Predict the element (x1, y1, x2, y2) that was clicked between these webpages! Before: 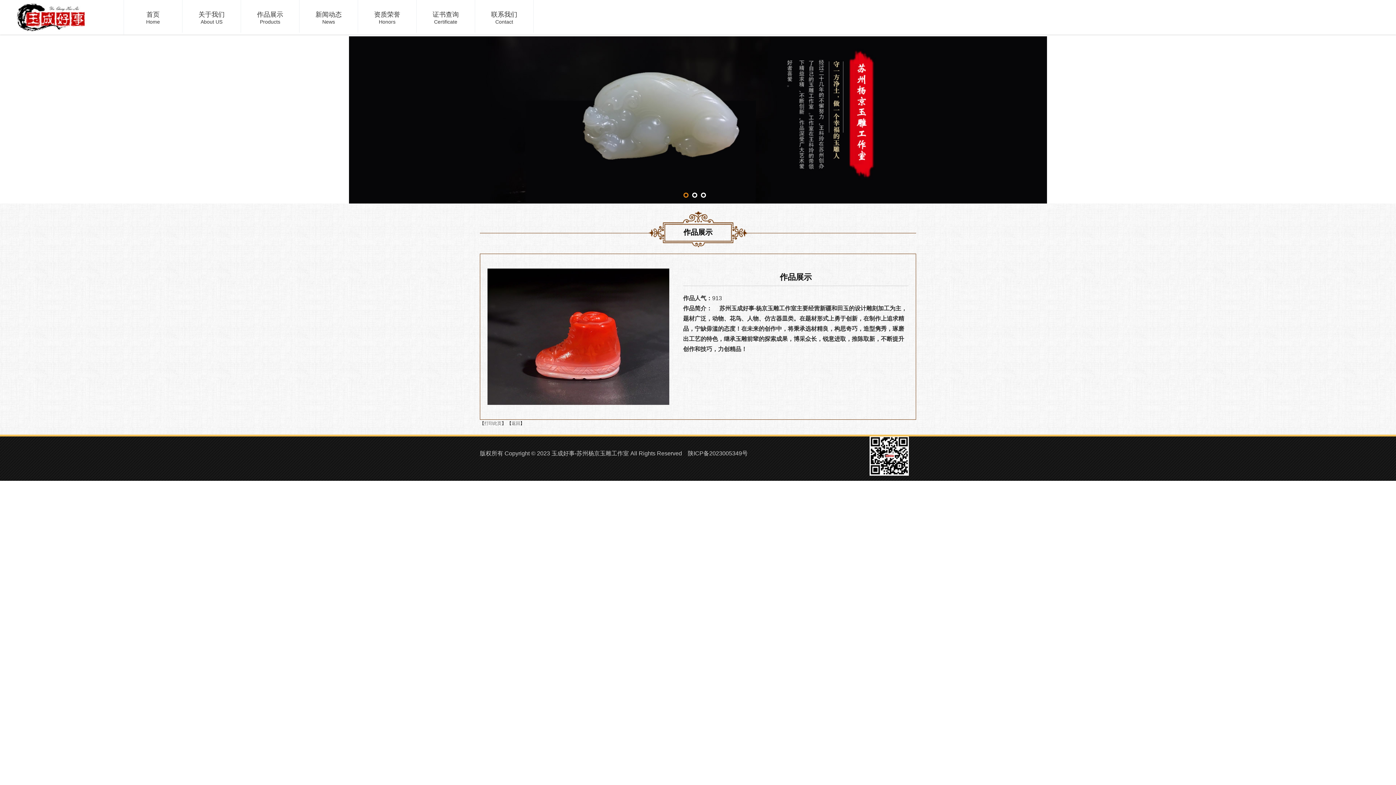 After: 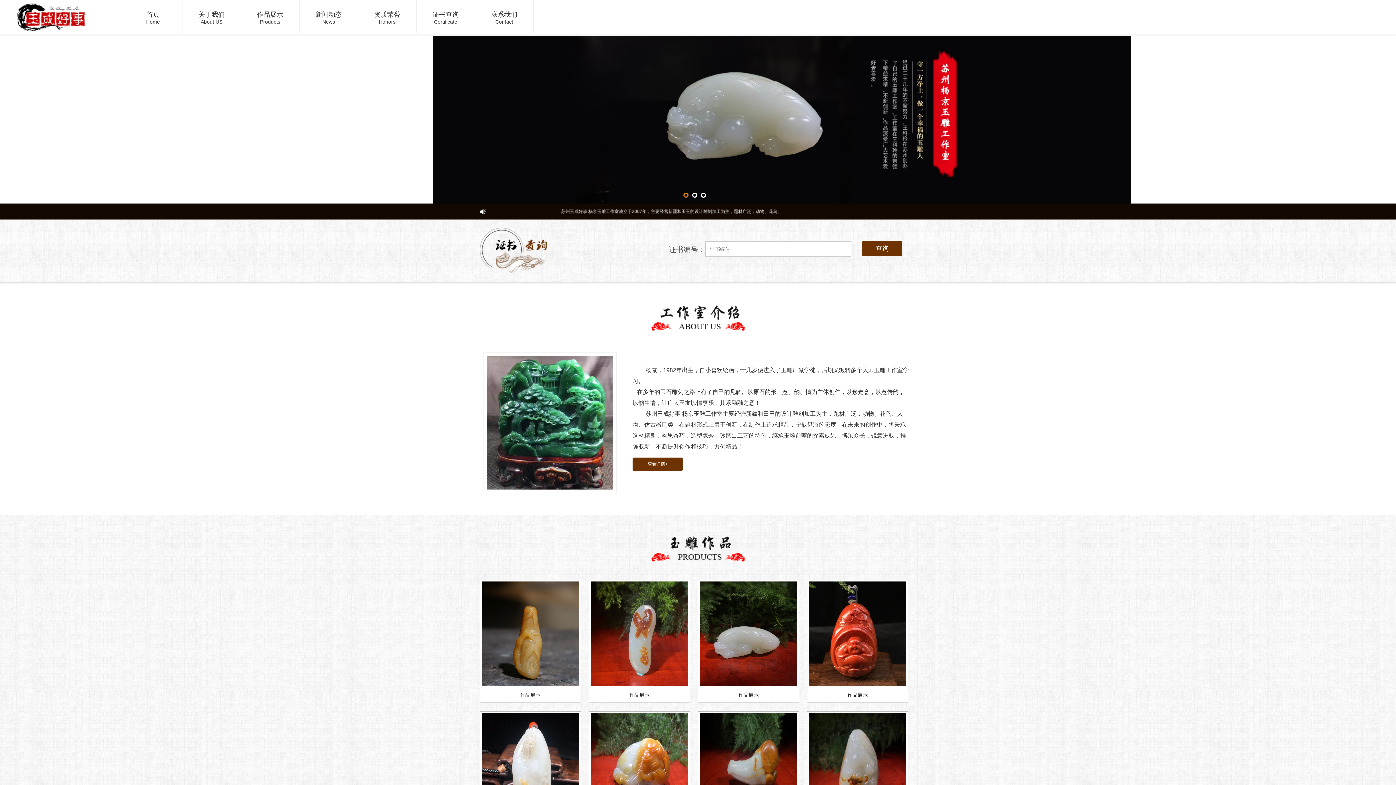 Action: bbox: (0, 0, 87, 34)